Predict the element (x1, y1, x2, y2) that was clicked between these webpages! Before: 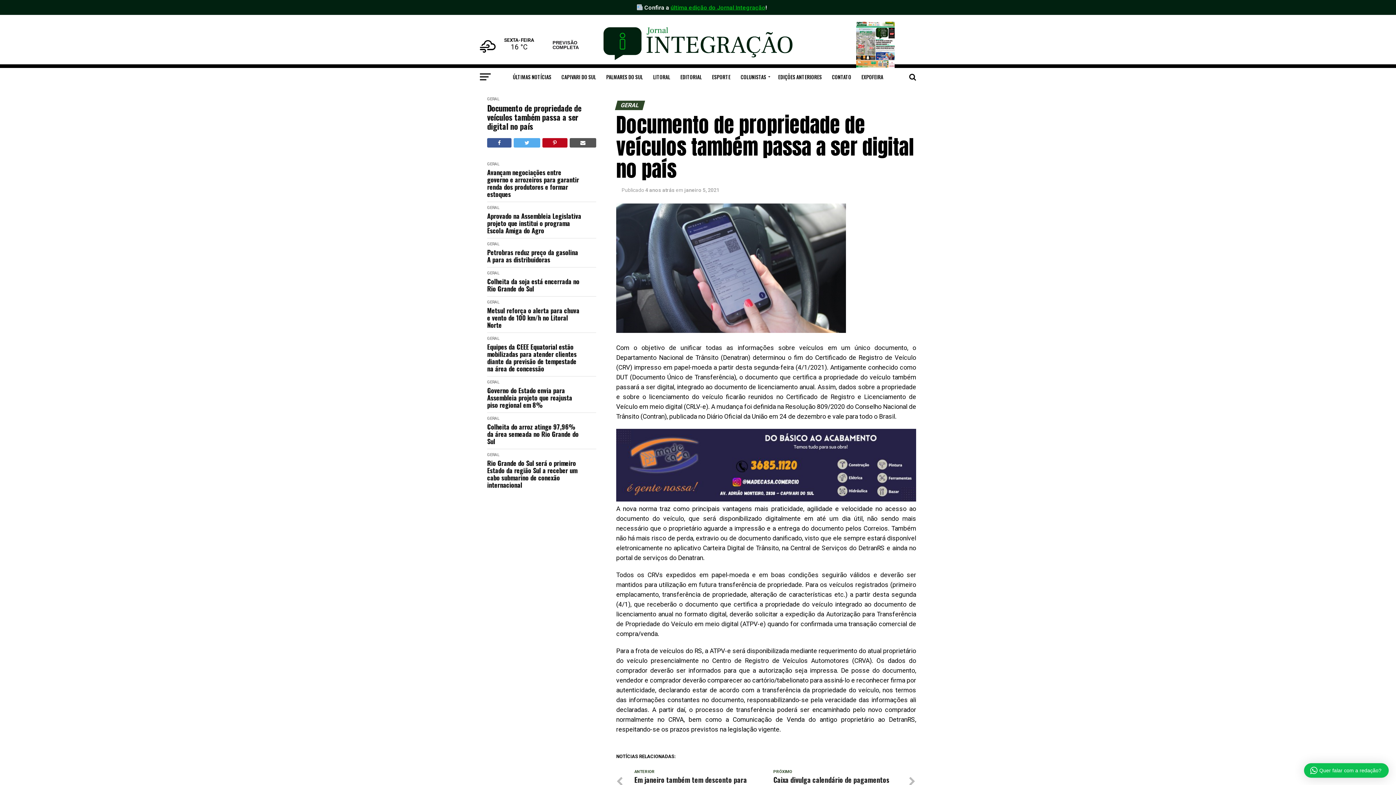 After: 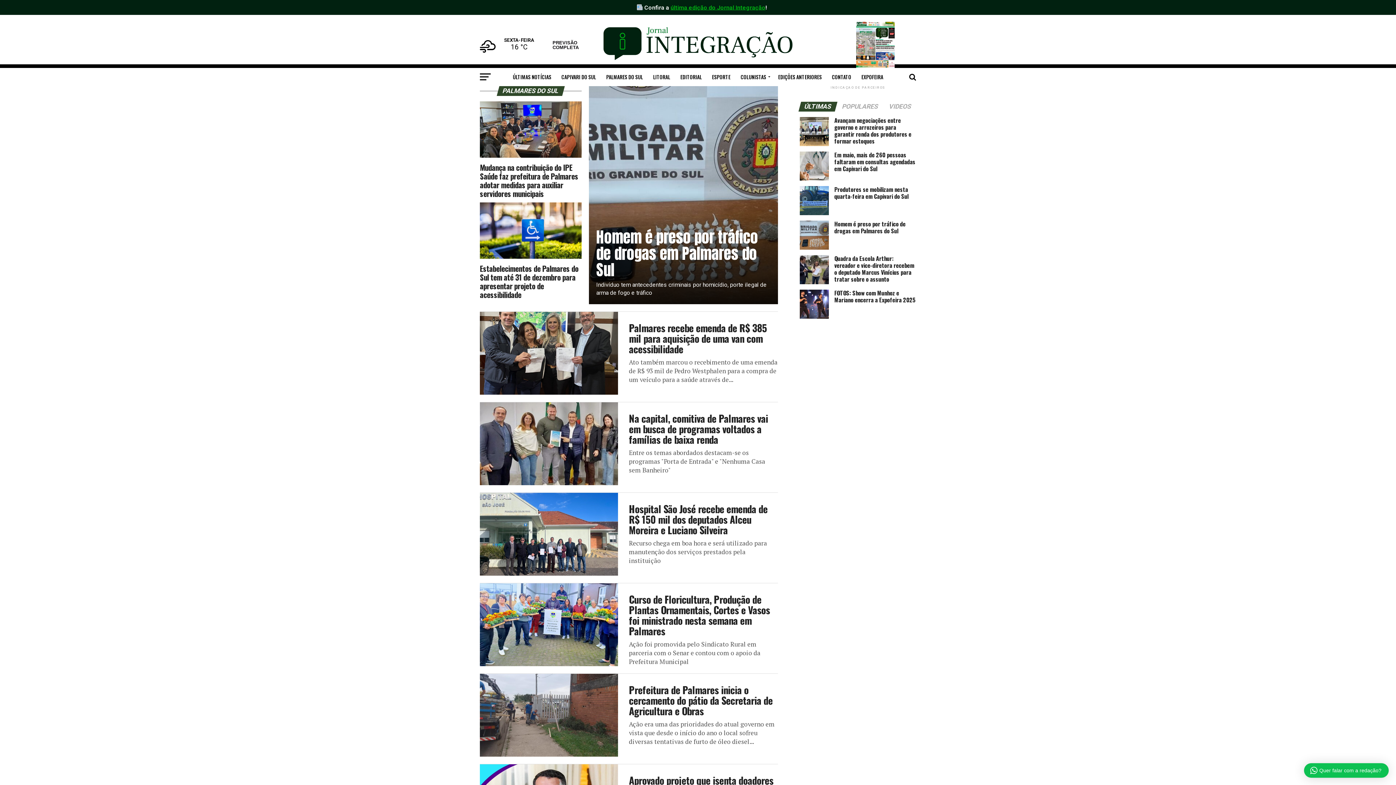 Action: bbox: (602, 68, 647, 86) label: PALMARES DO SUL